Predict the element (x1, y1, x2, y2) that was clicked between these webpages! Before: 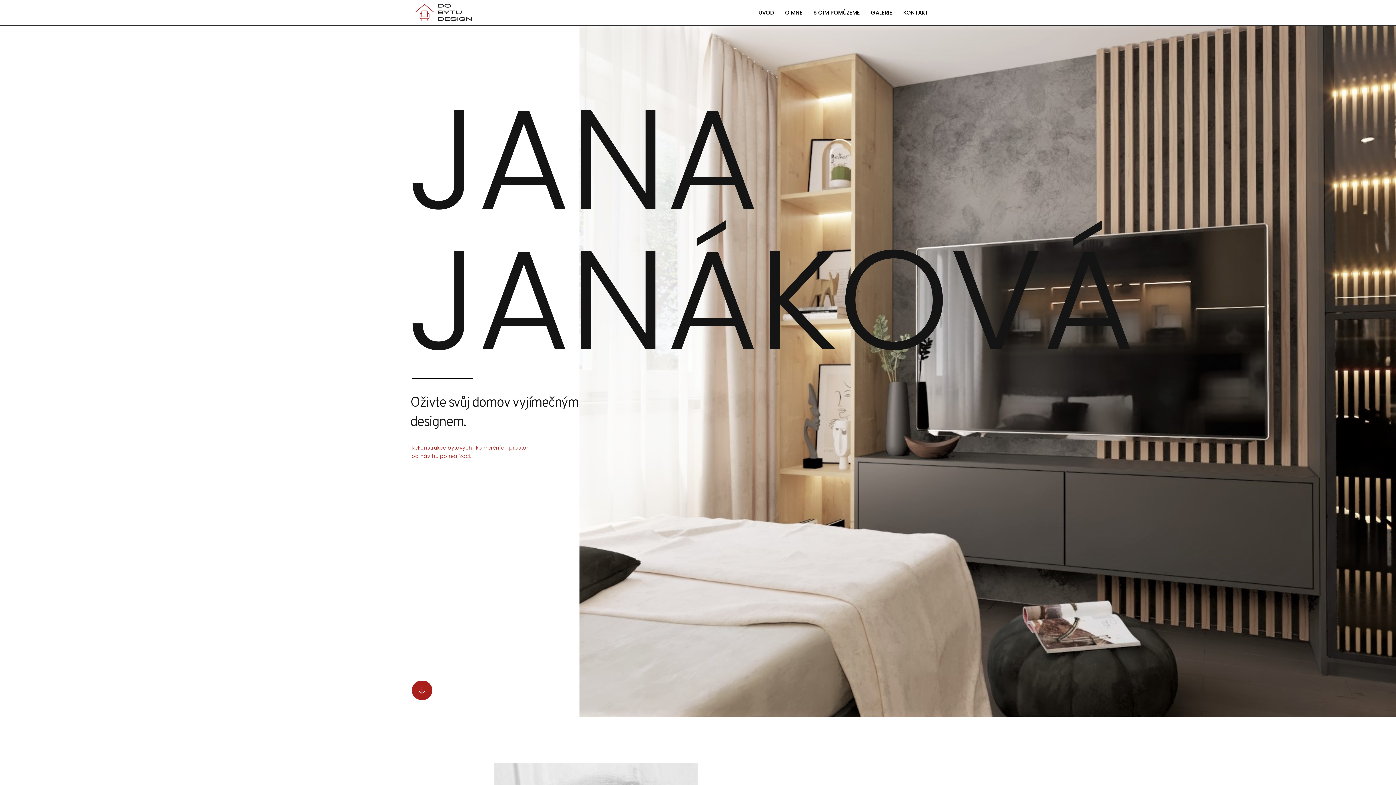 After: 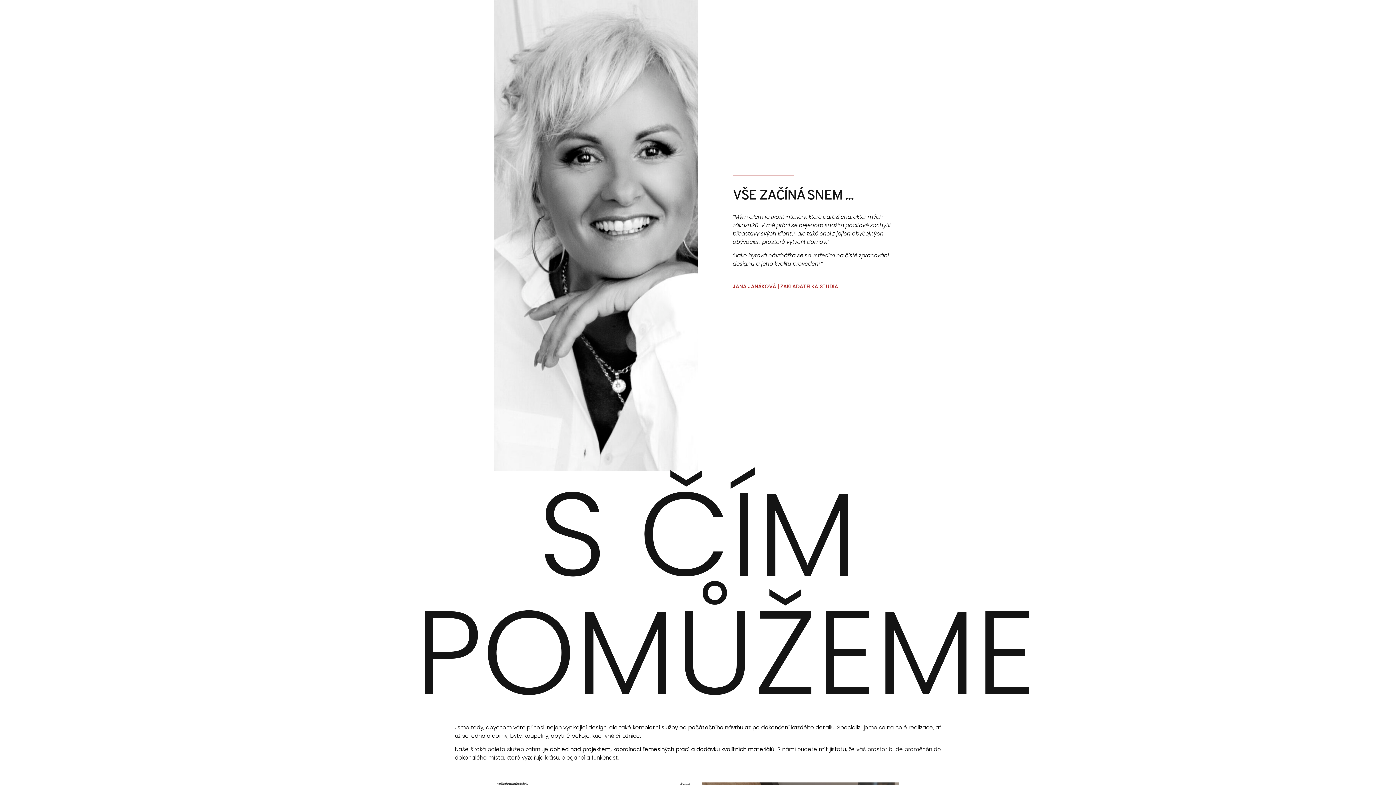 Action: bbox: (411, 681, 432, 700)